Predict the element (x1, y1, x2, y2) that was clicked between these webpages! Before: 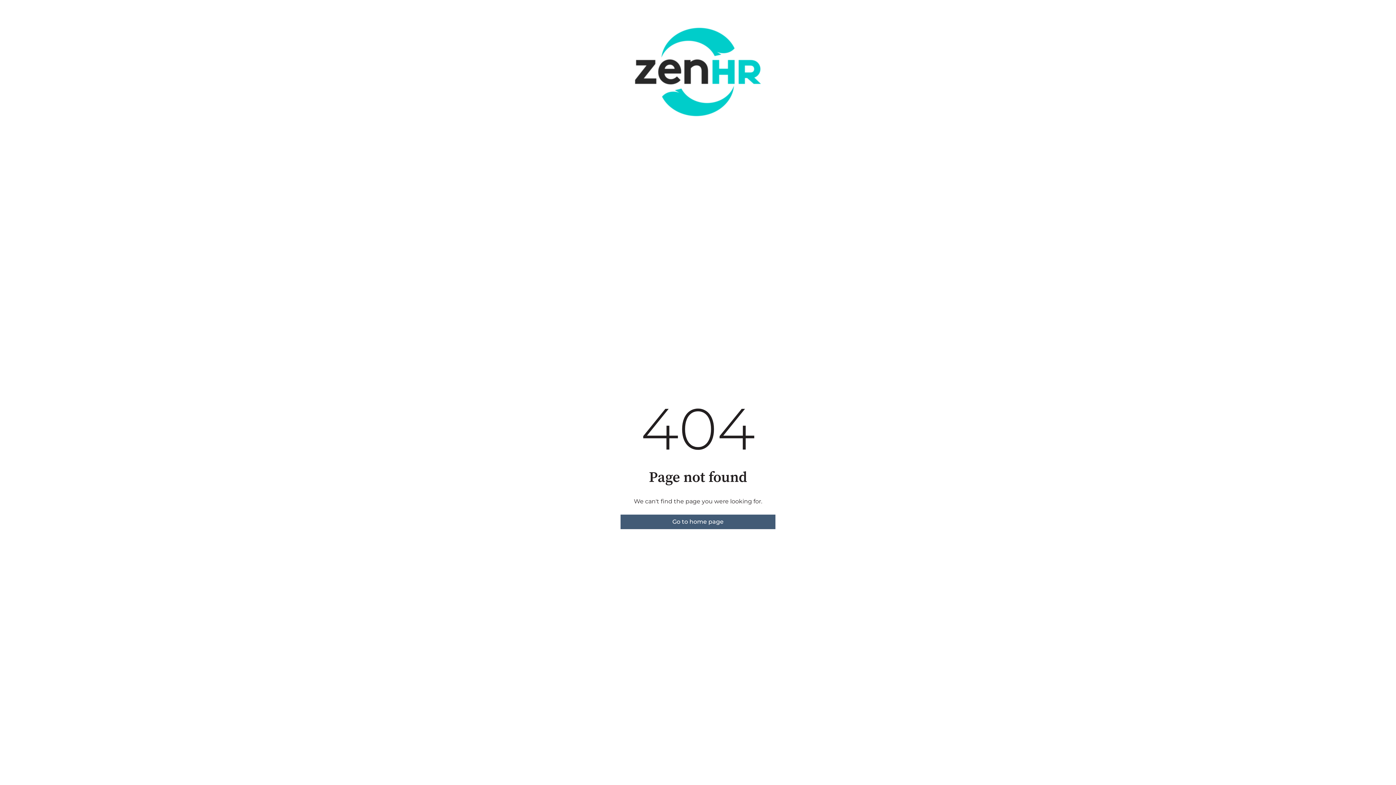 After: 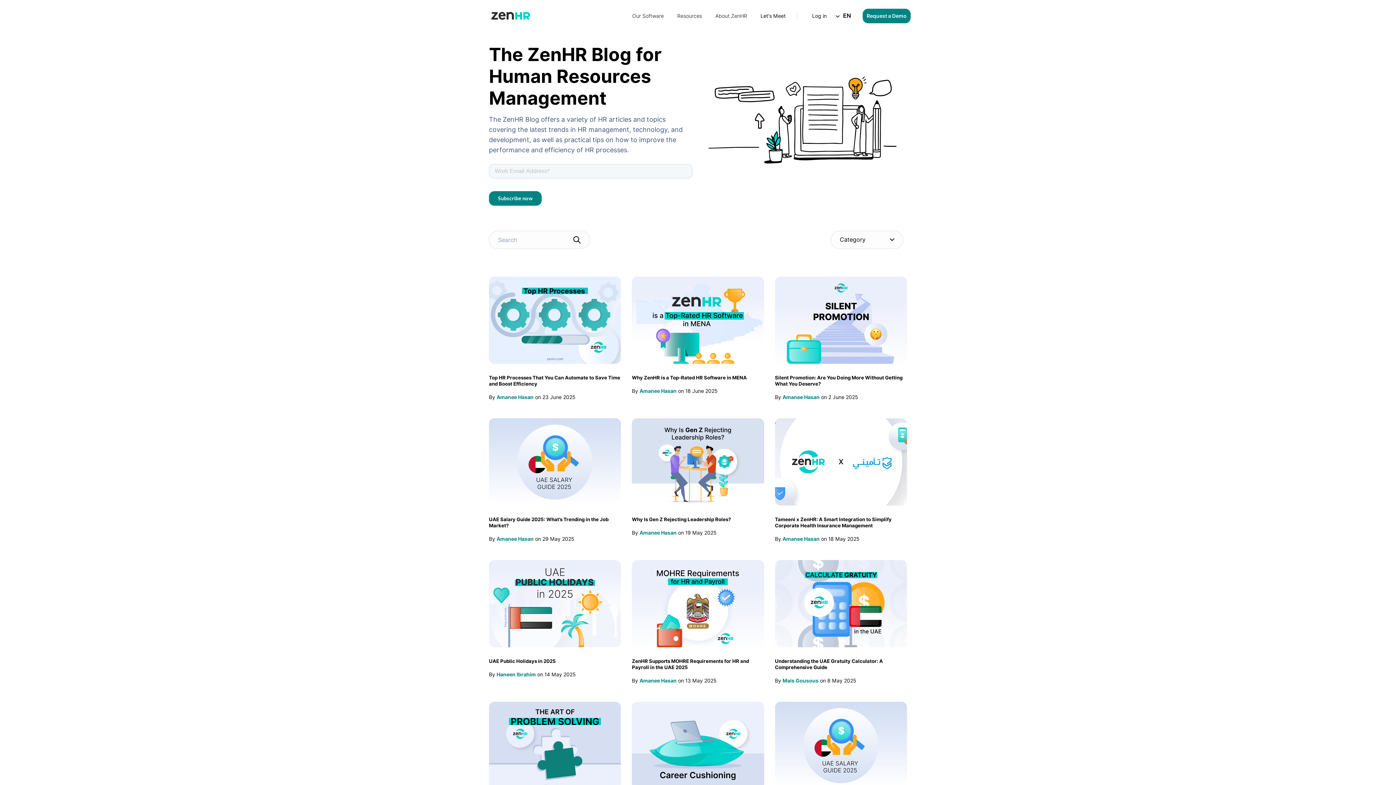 Action: bbox: (620, 514, 775, 529) label: Go to home page